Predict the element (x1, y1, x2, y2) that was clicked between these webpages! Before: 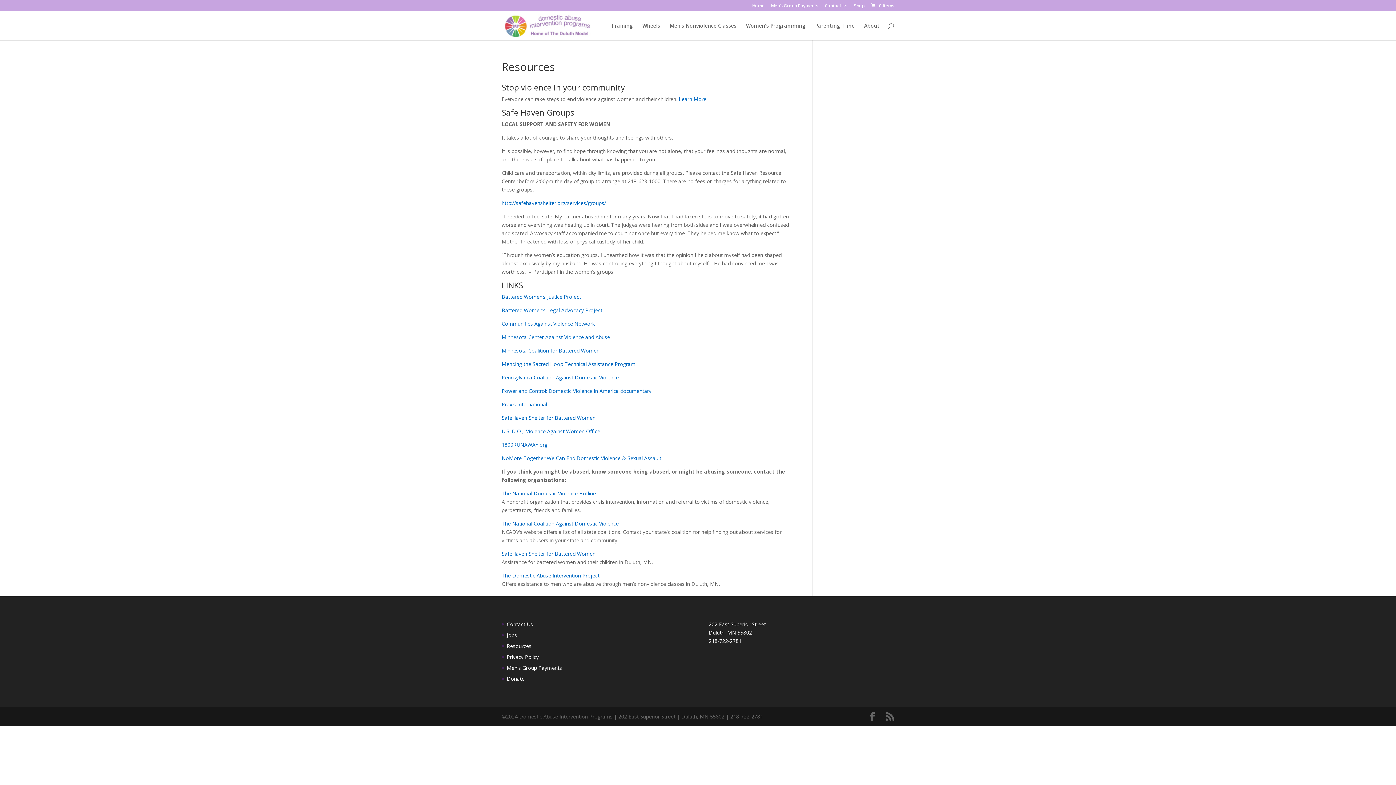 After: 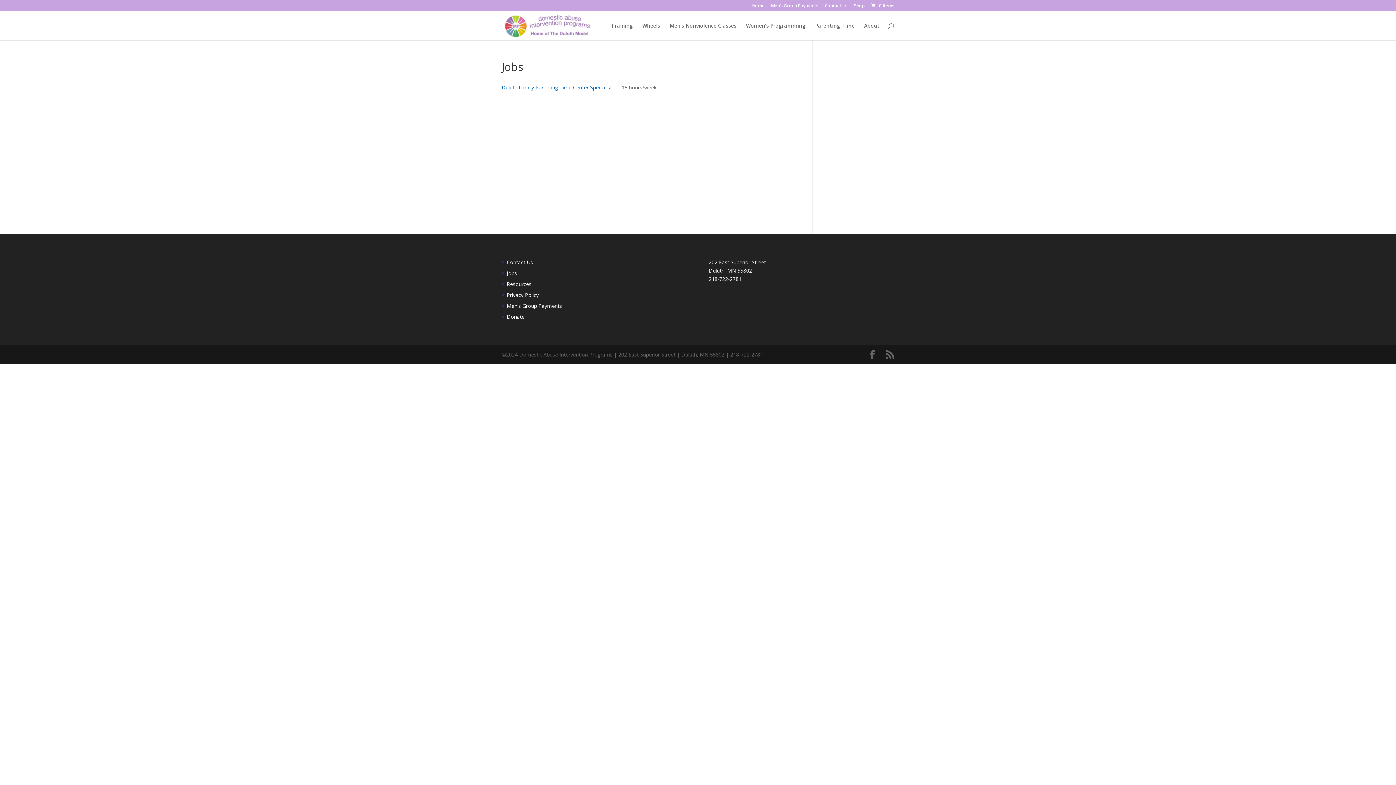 Action: label: Jobs bbox: (506, 631, 517, 638)